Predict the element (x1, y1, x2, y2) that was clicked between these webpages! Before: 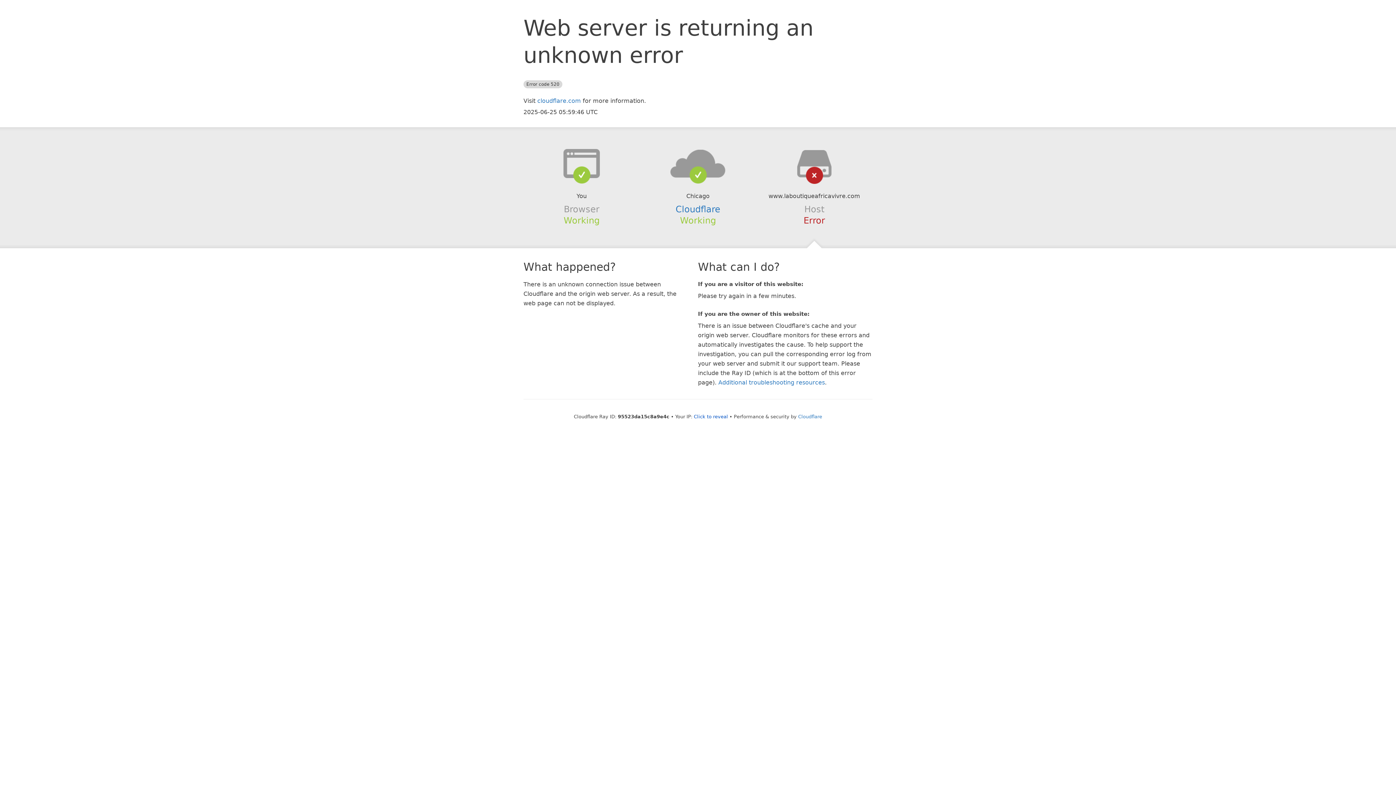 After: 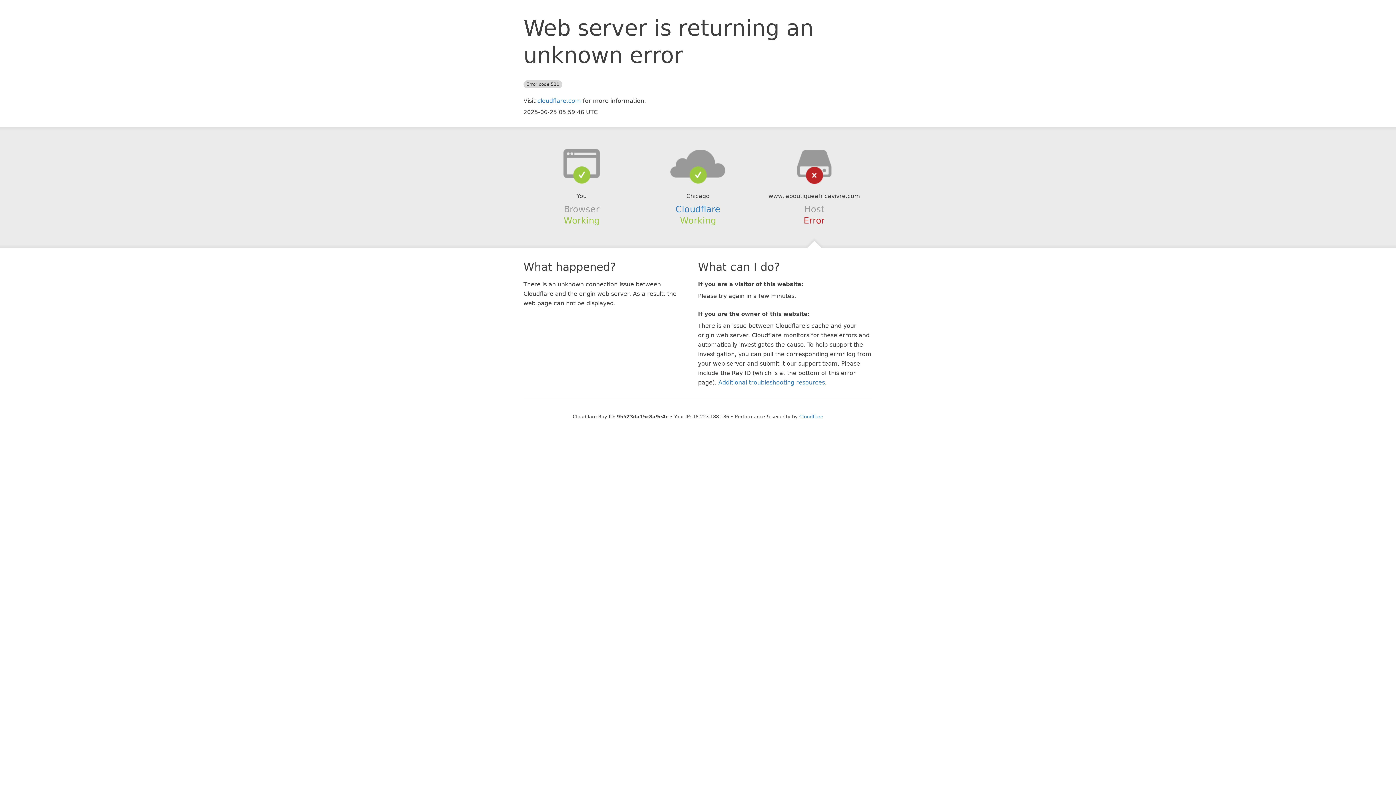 Action: bbox: (694, 414, 728, 419) label: Click to reveal